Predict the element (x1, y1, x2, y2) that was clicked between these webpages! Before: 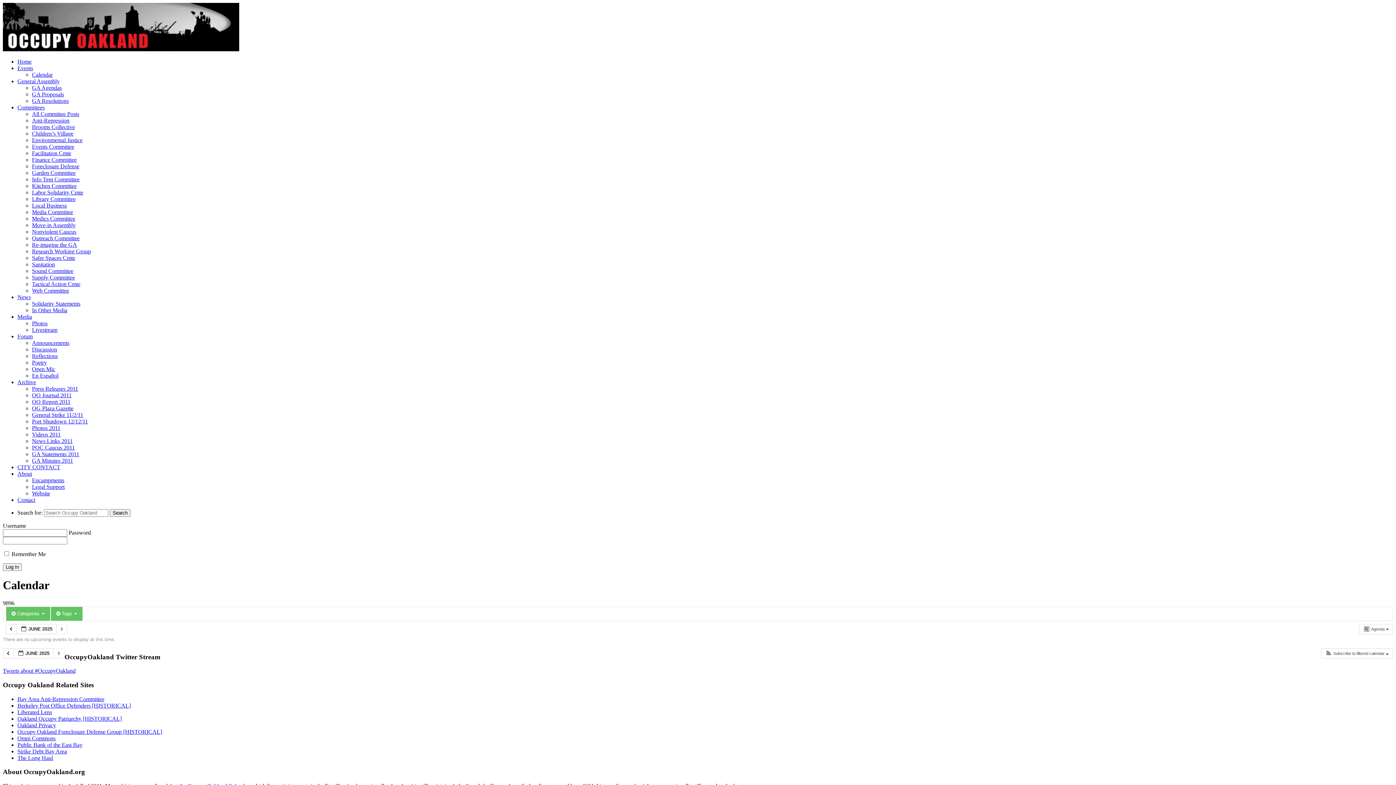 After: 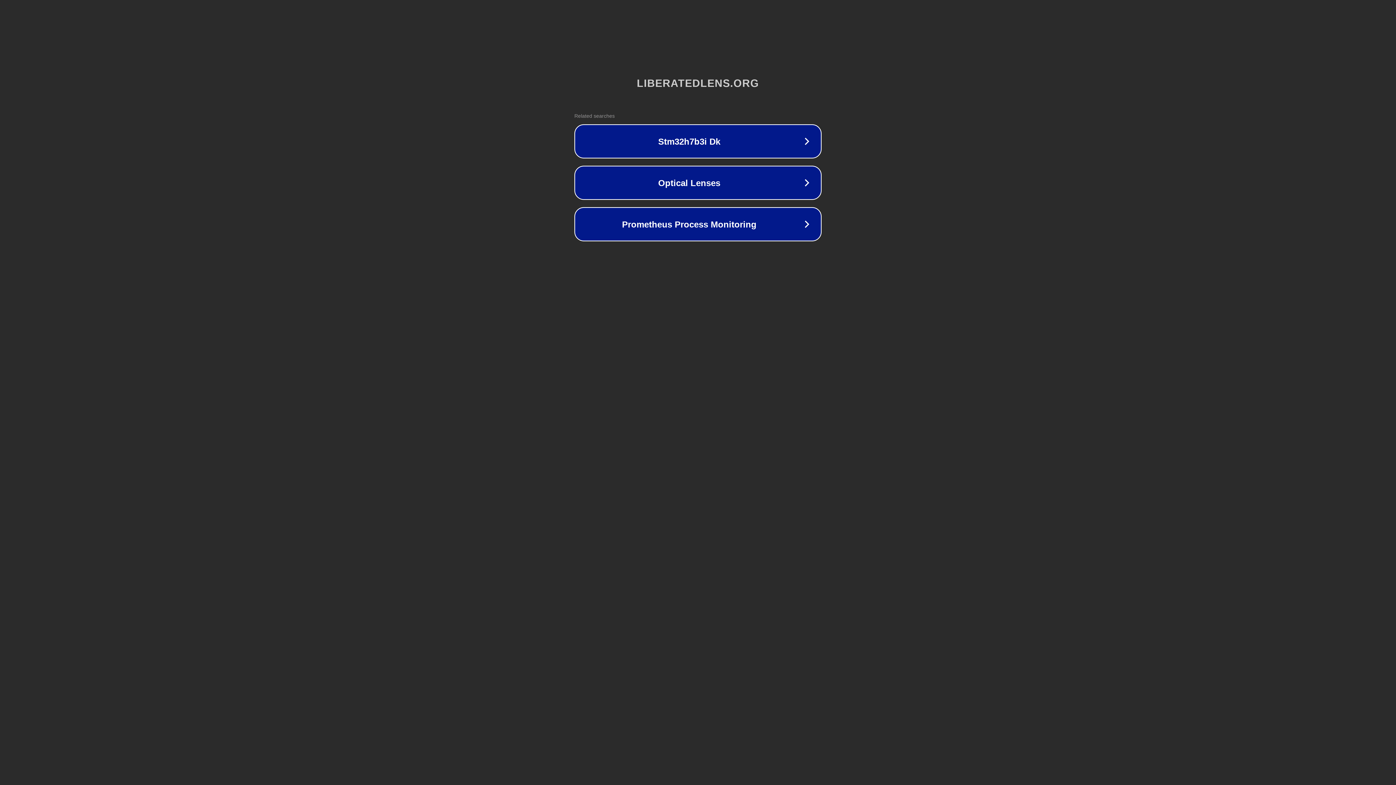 Action: bbox: (17, 709, 52, 715) label: Liberated Lens